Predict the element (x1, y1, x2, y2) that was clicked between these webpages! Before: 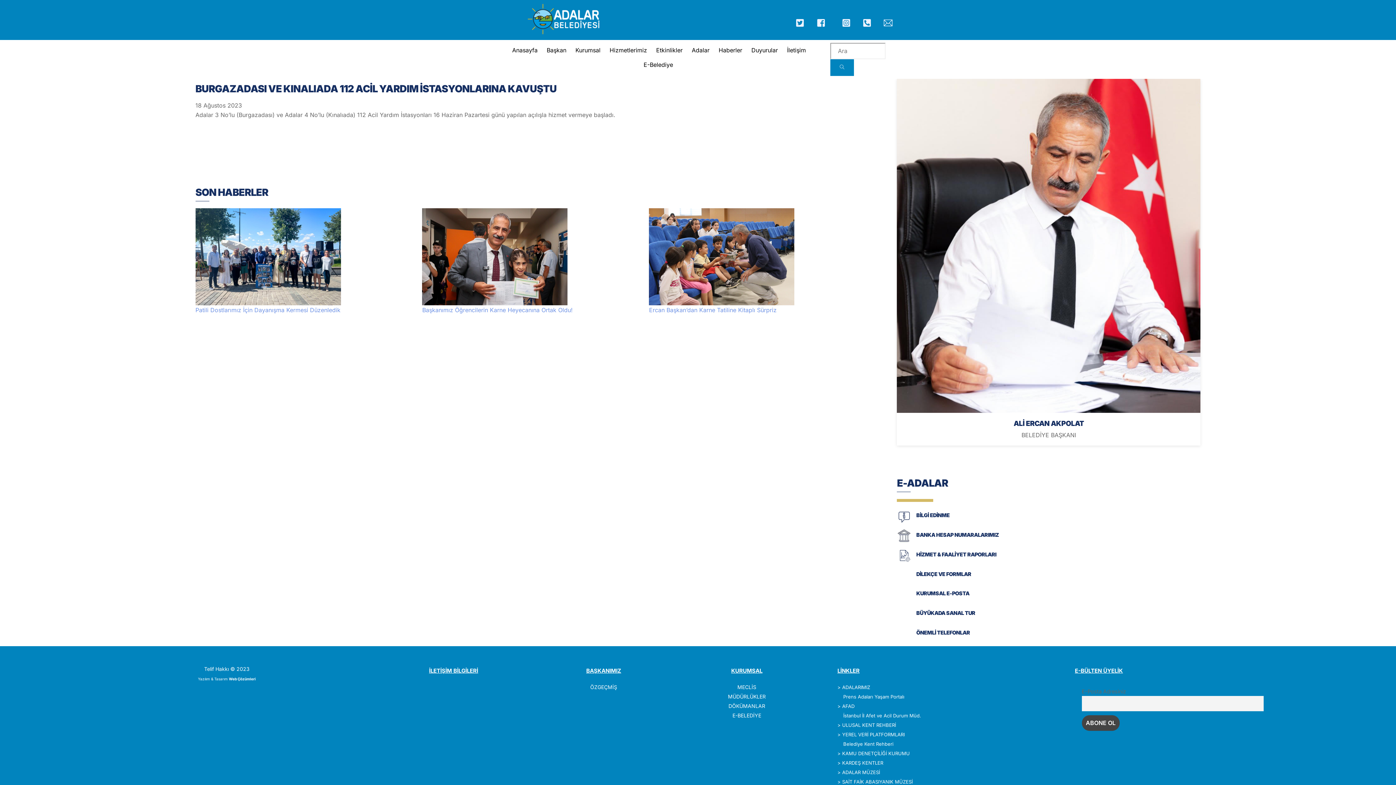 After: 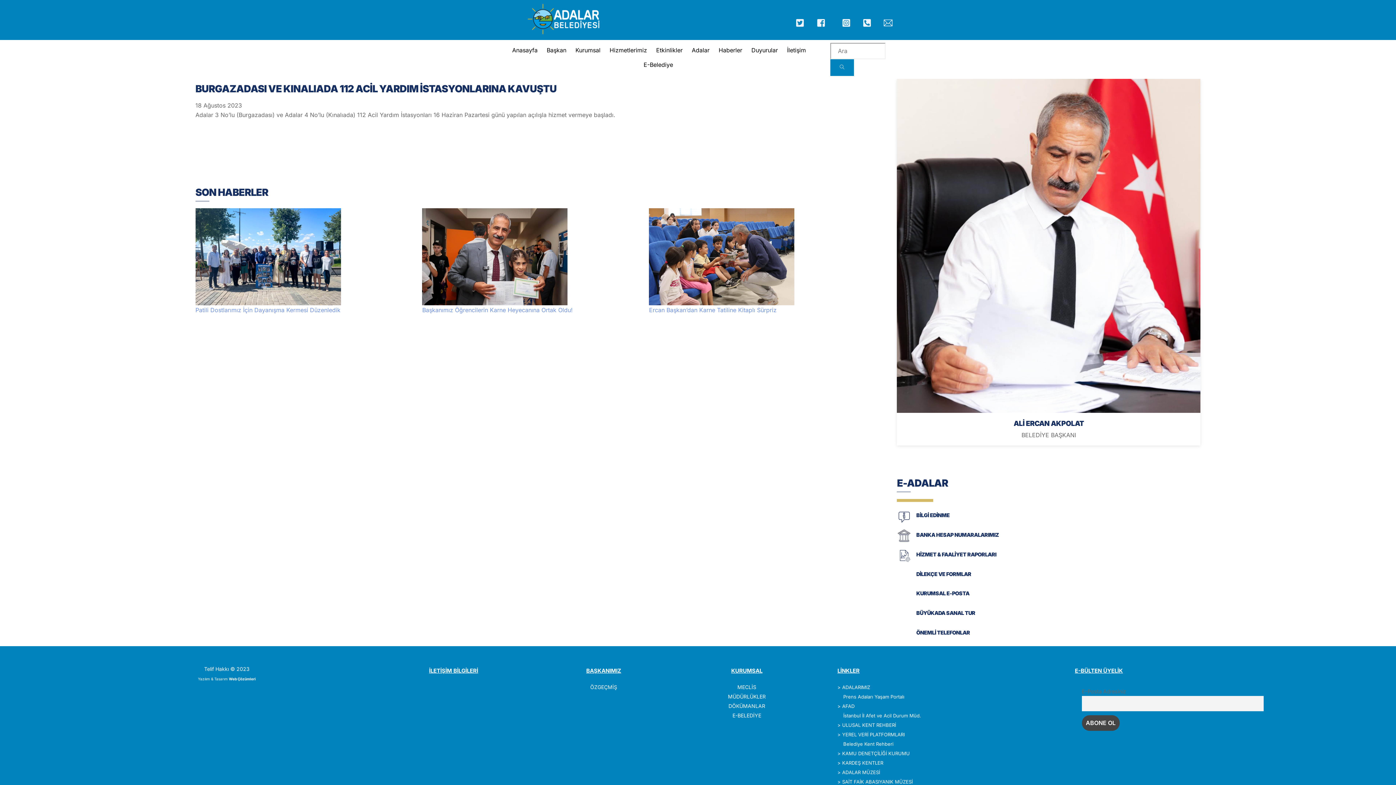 Action: bbox: (813, 12, 830, 31) label: ICON LABEL